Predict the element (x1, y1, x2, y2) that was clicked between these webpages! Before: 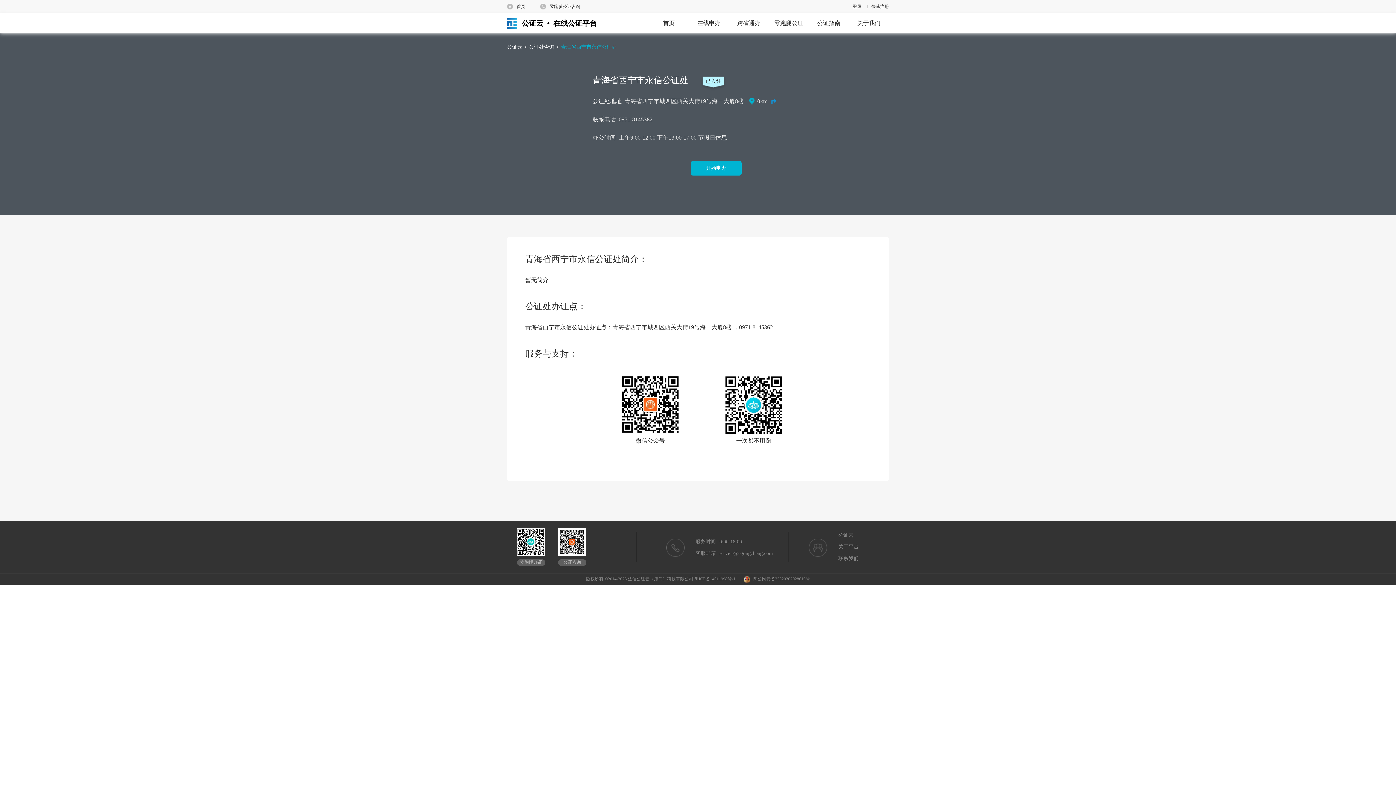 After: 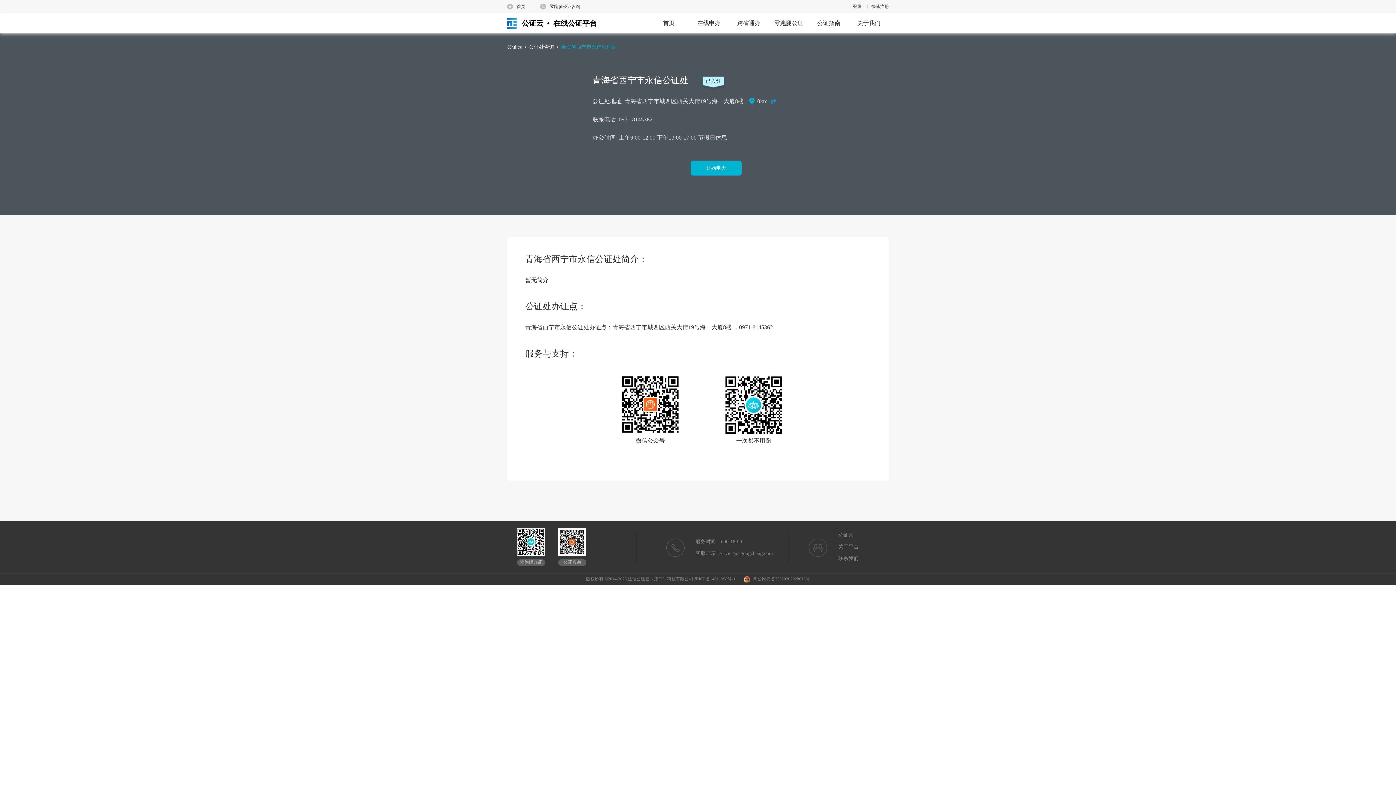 Action: bbox: (694, 574, 735, 583) label: 闽ICP备14011998号-1